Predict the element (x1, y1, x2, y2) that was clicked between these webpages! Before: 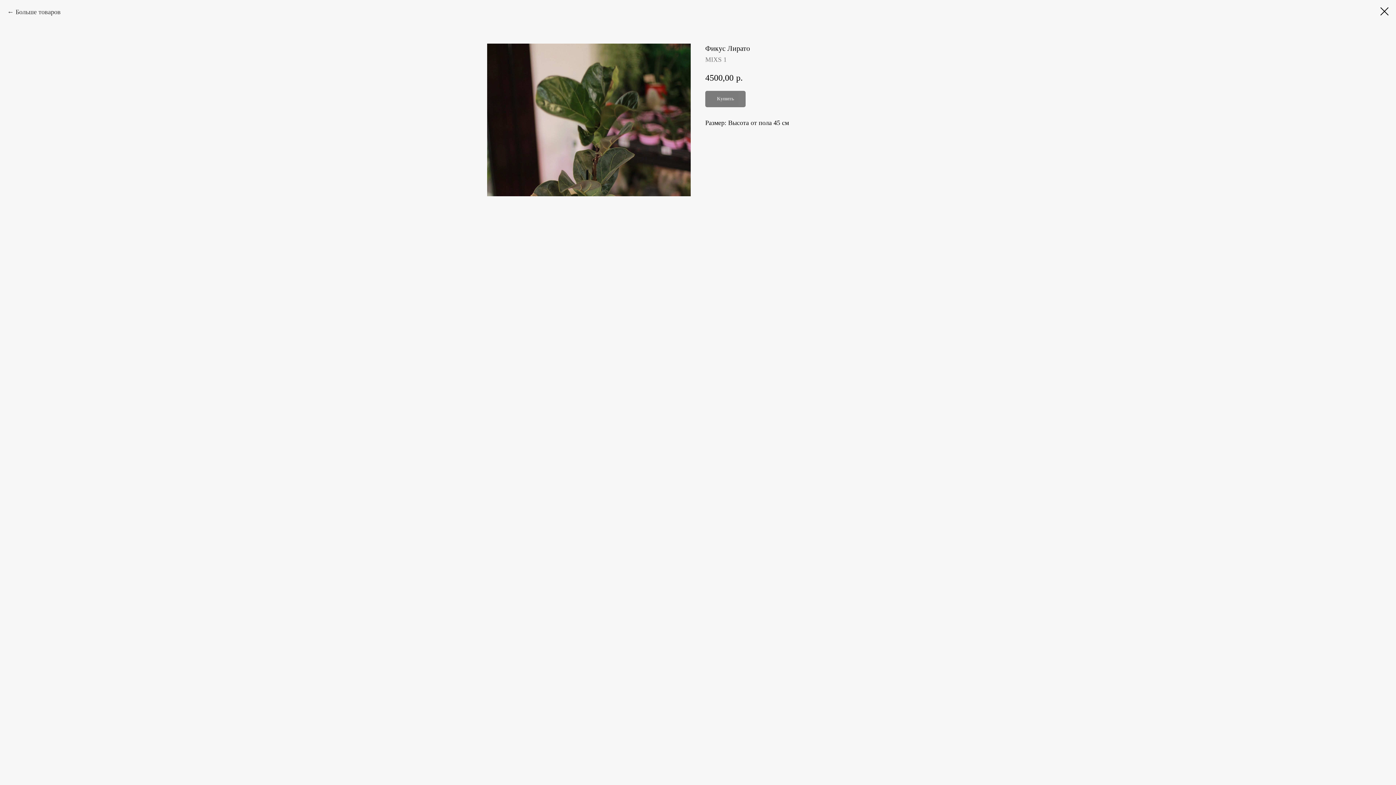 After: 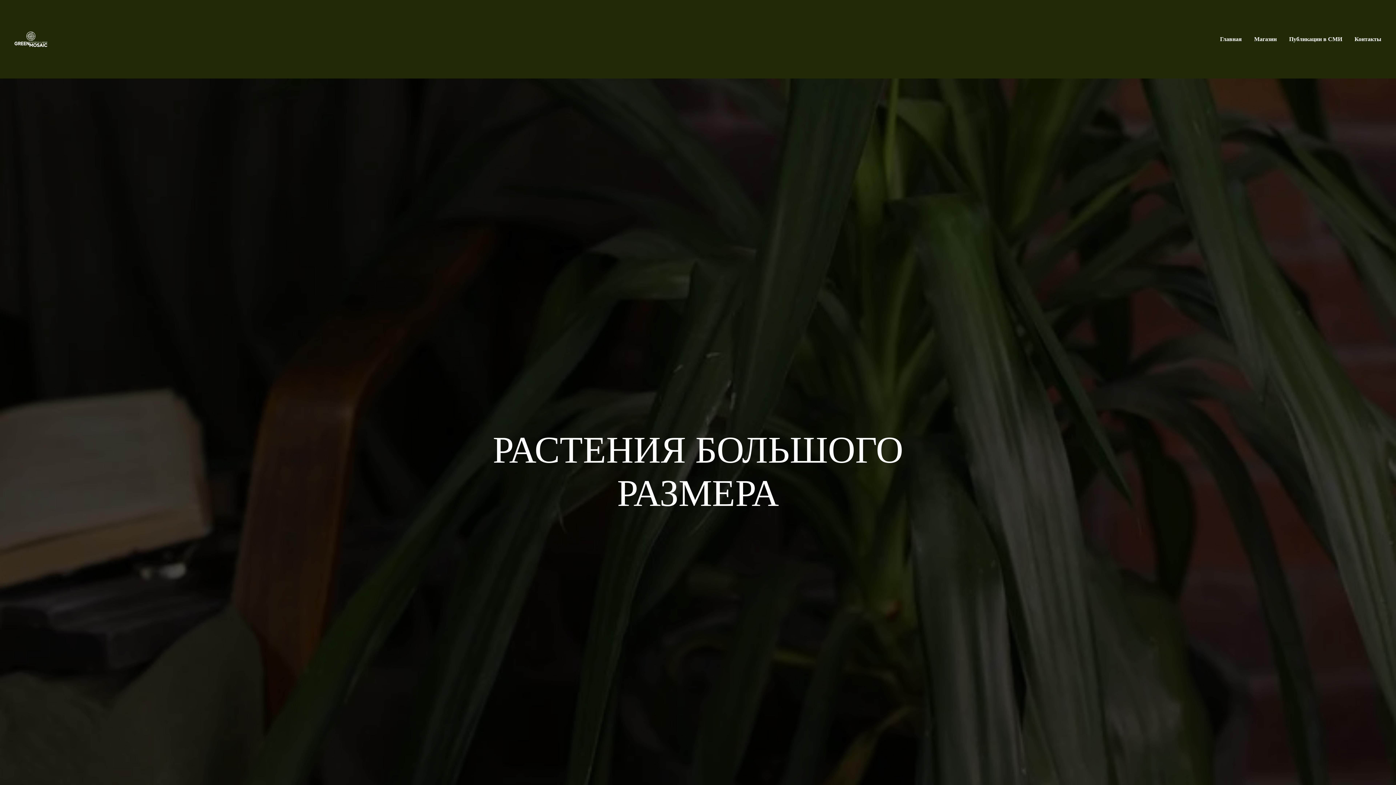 Action: bbox: (1380, 7, 1389, 15)